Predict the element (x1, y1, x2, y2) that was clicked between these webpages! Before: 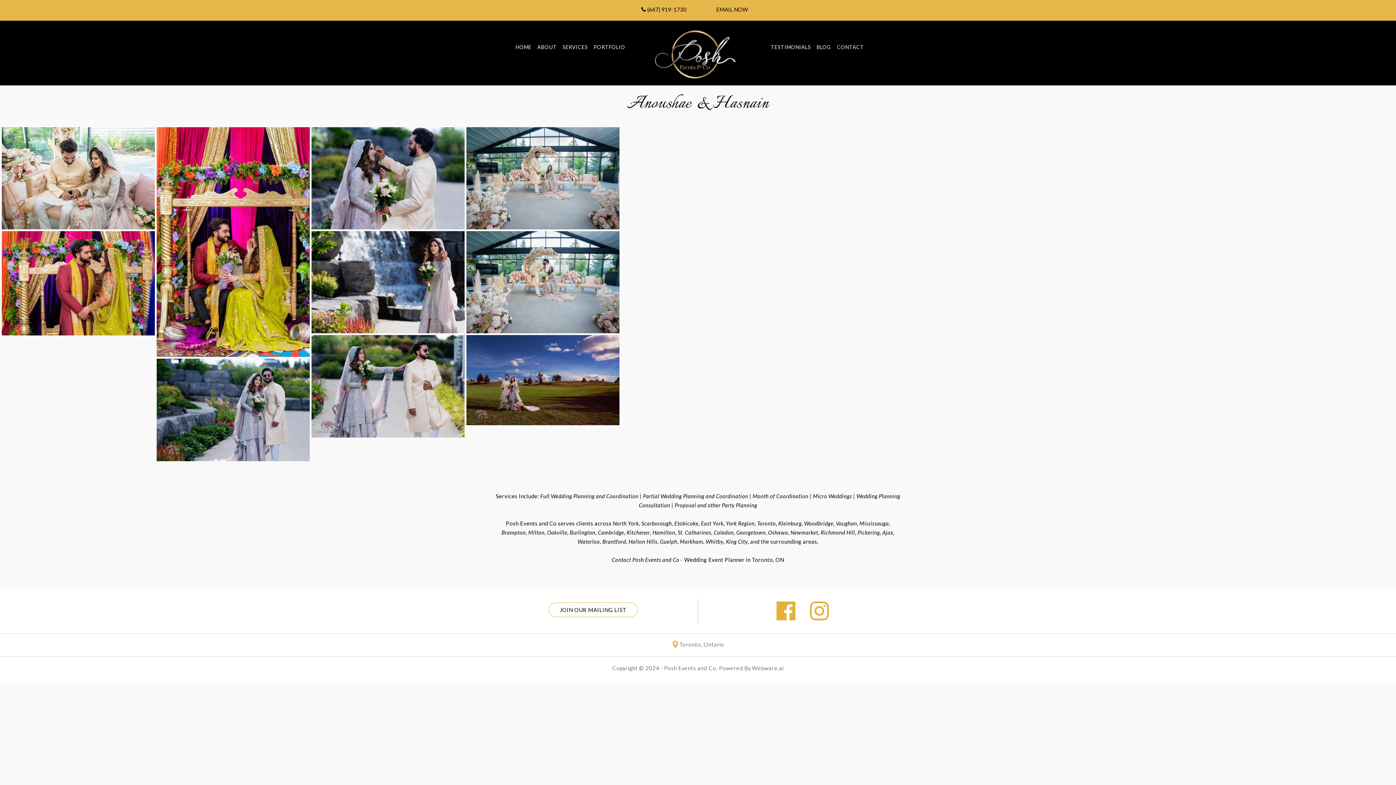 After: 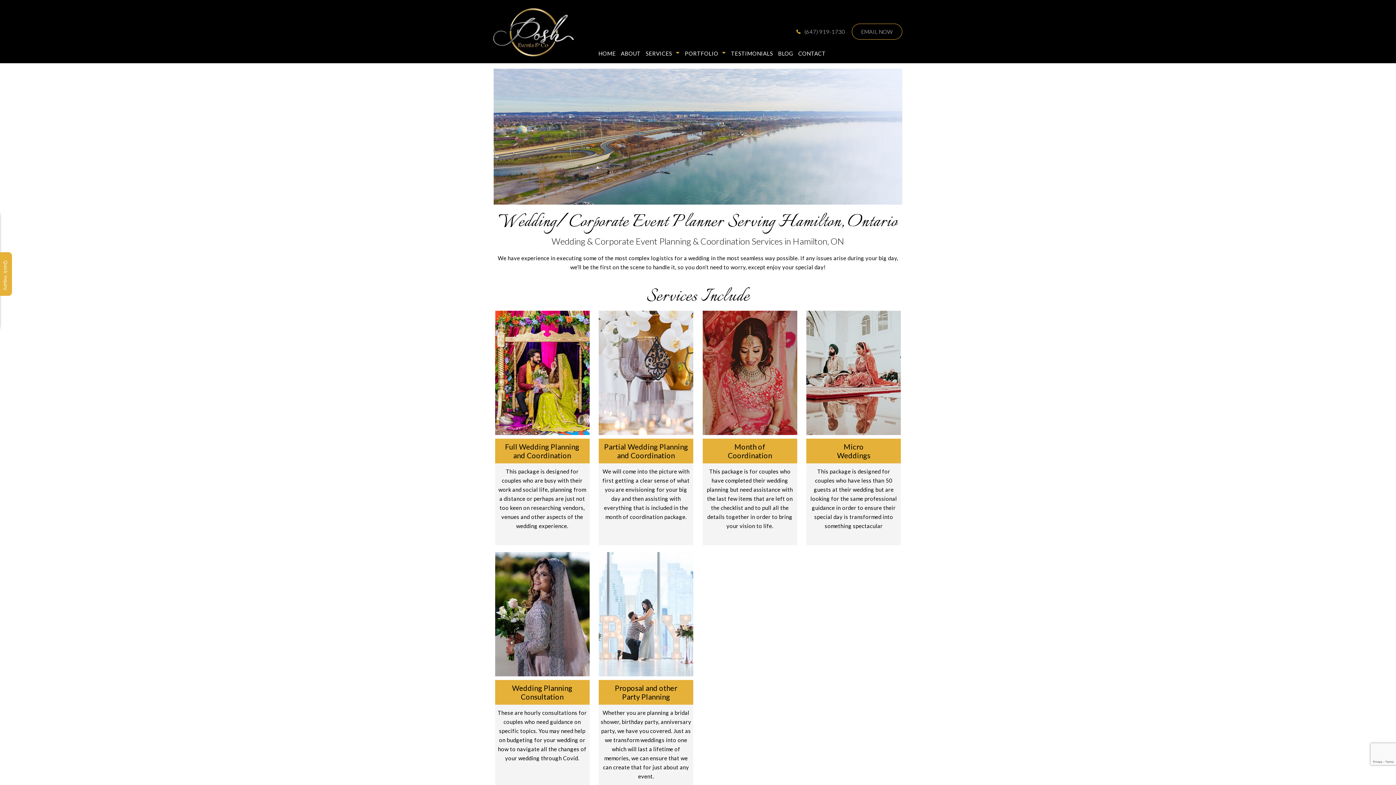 Action: label: Hamilton bbox: (652, 529, 675, 536)